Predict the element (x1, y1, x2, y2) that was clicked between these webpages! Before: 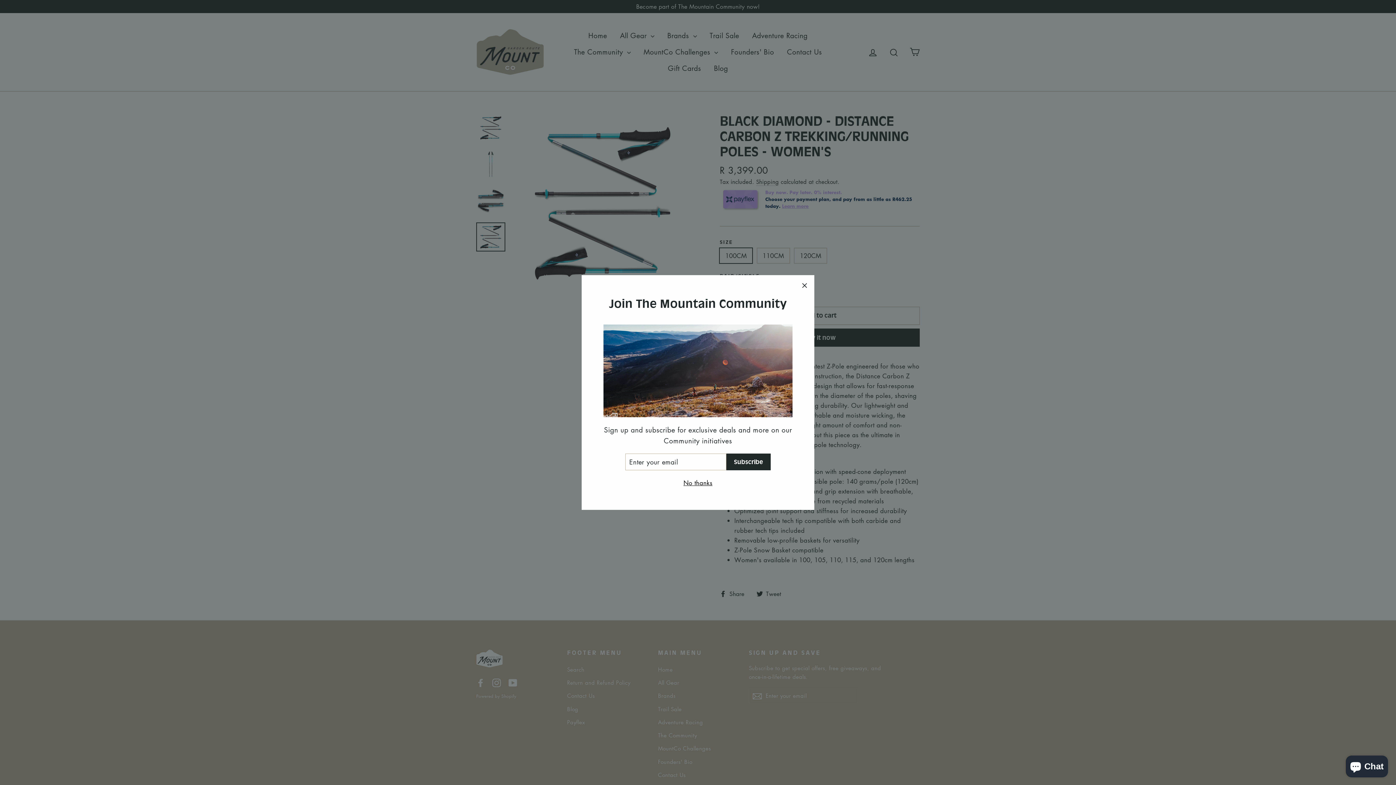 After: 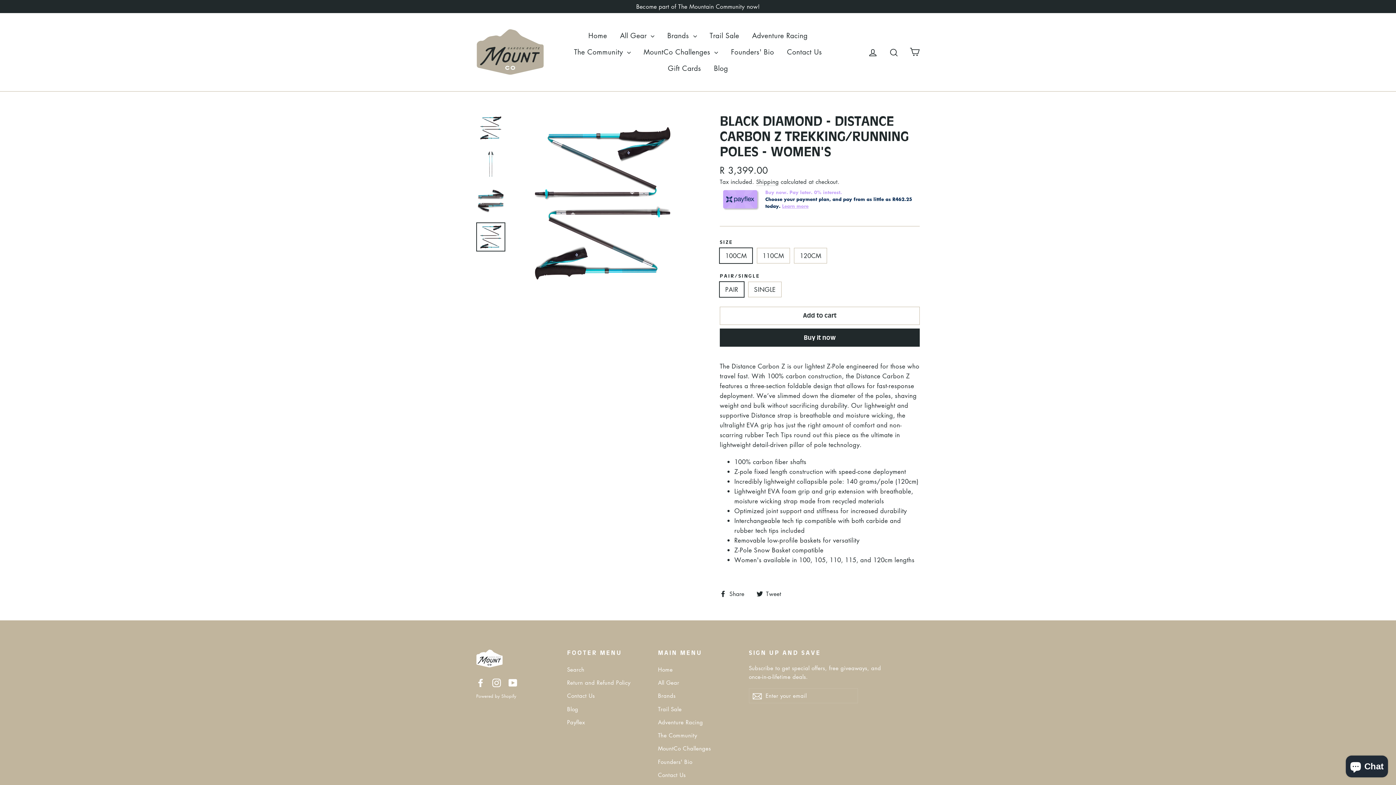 Action: label: "Close (esc)" bbox: (794, 275, 814, 295)